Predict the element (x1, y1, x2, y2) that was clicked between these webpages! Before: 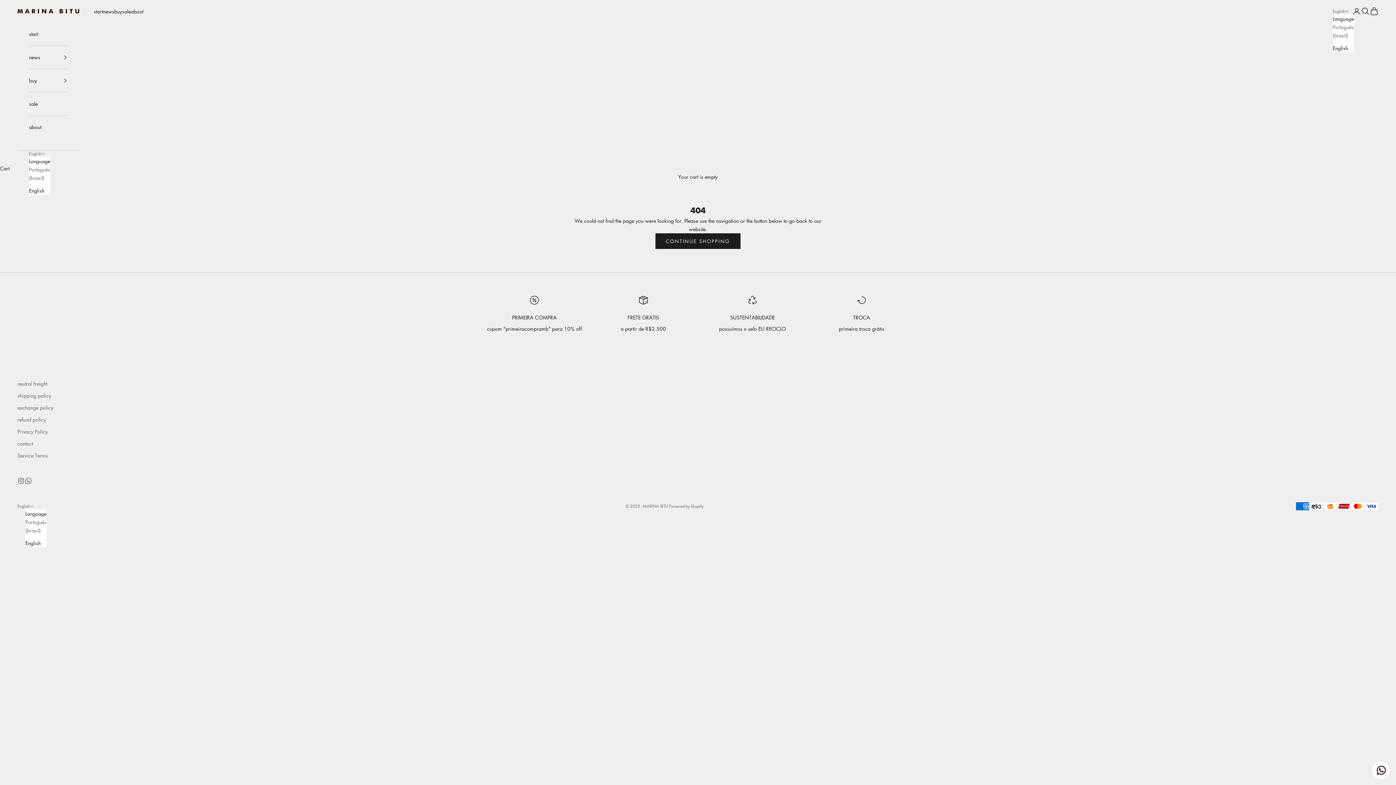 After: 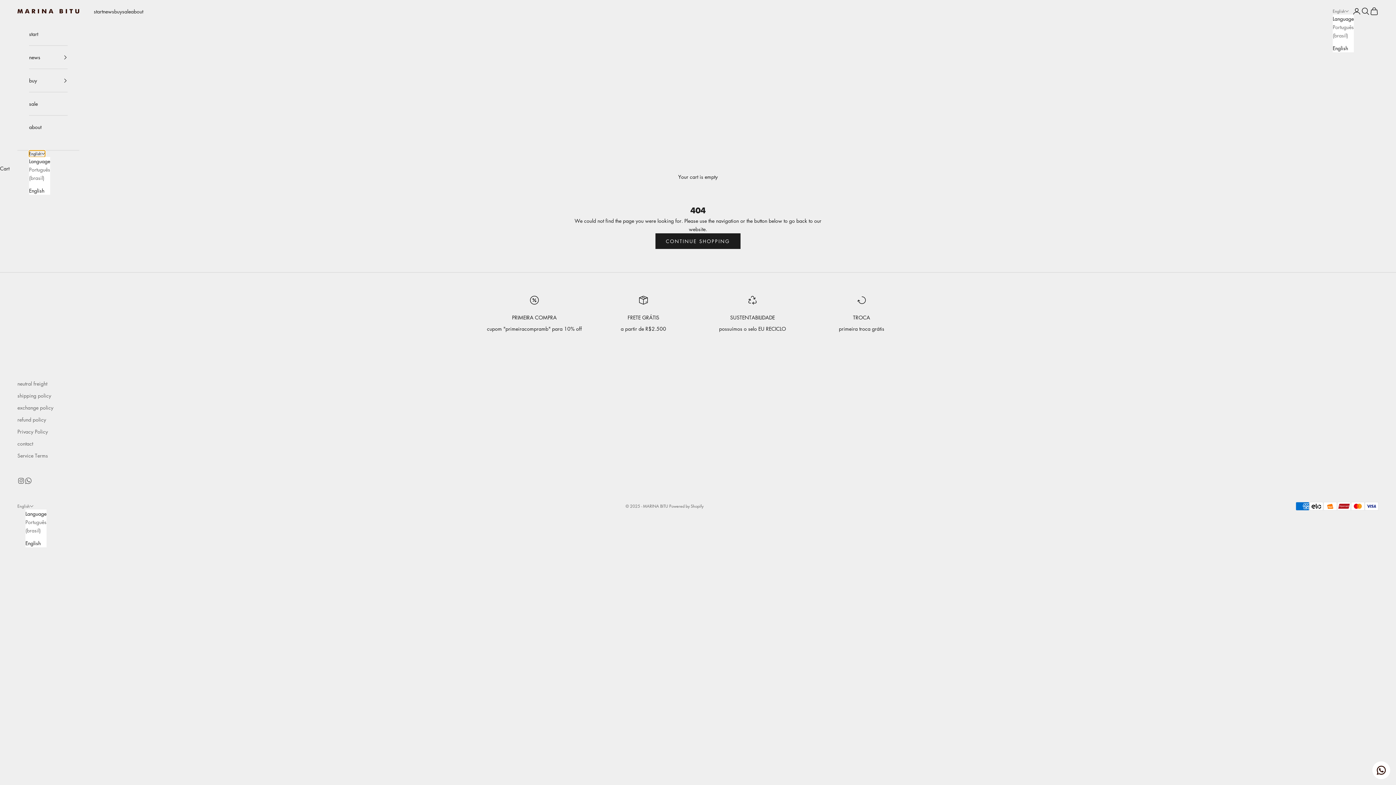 Action: label: Change language bbox: (29, 150, 45, 157)